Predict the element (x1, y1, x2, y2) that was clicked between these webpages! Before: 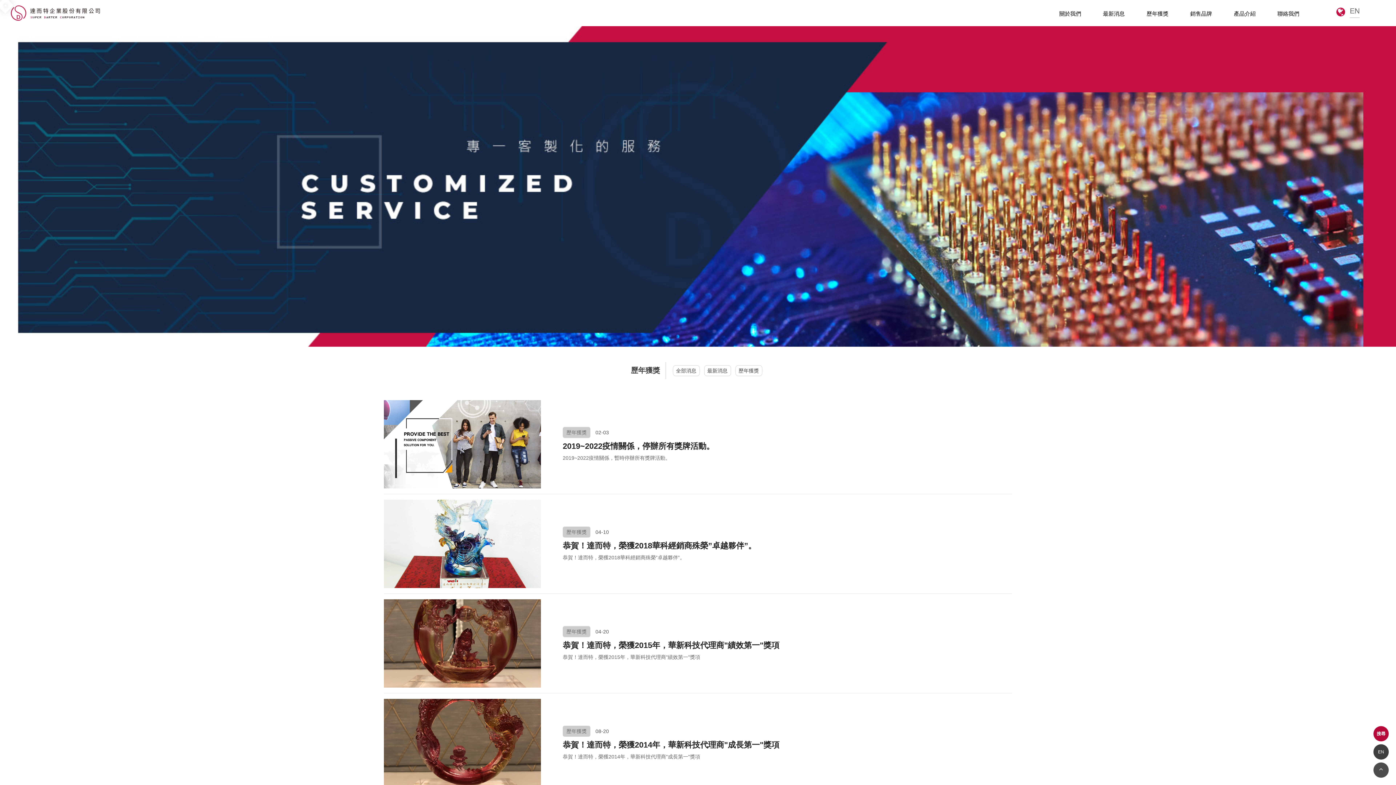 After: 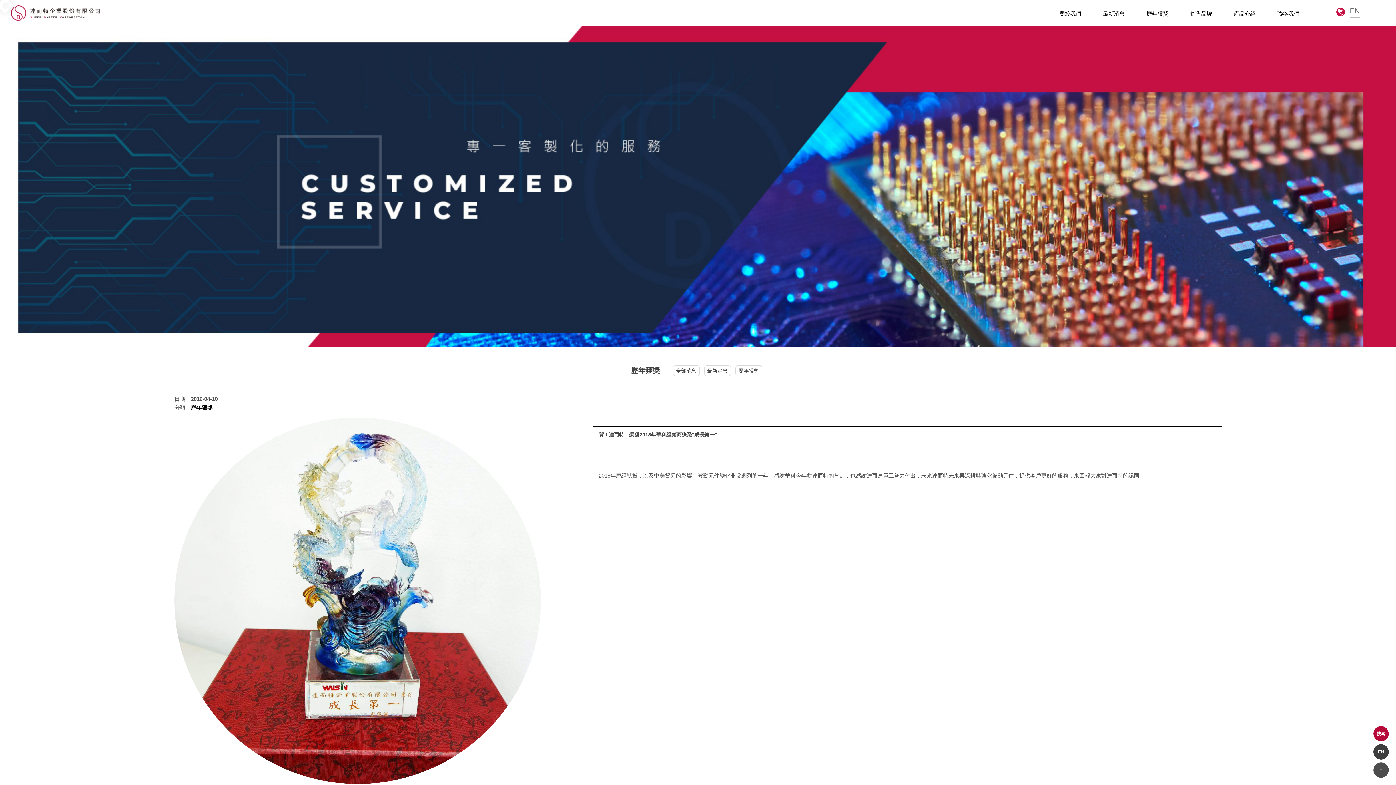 Action: bbox: (384, 499, 541, 588)